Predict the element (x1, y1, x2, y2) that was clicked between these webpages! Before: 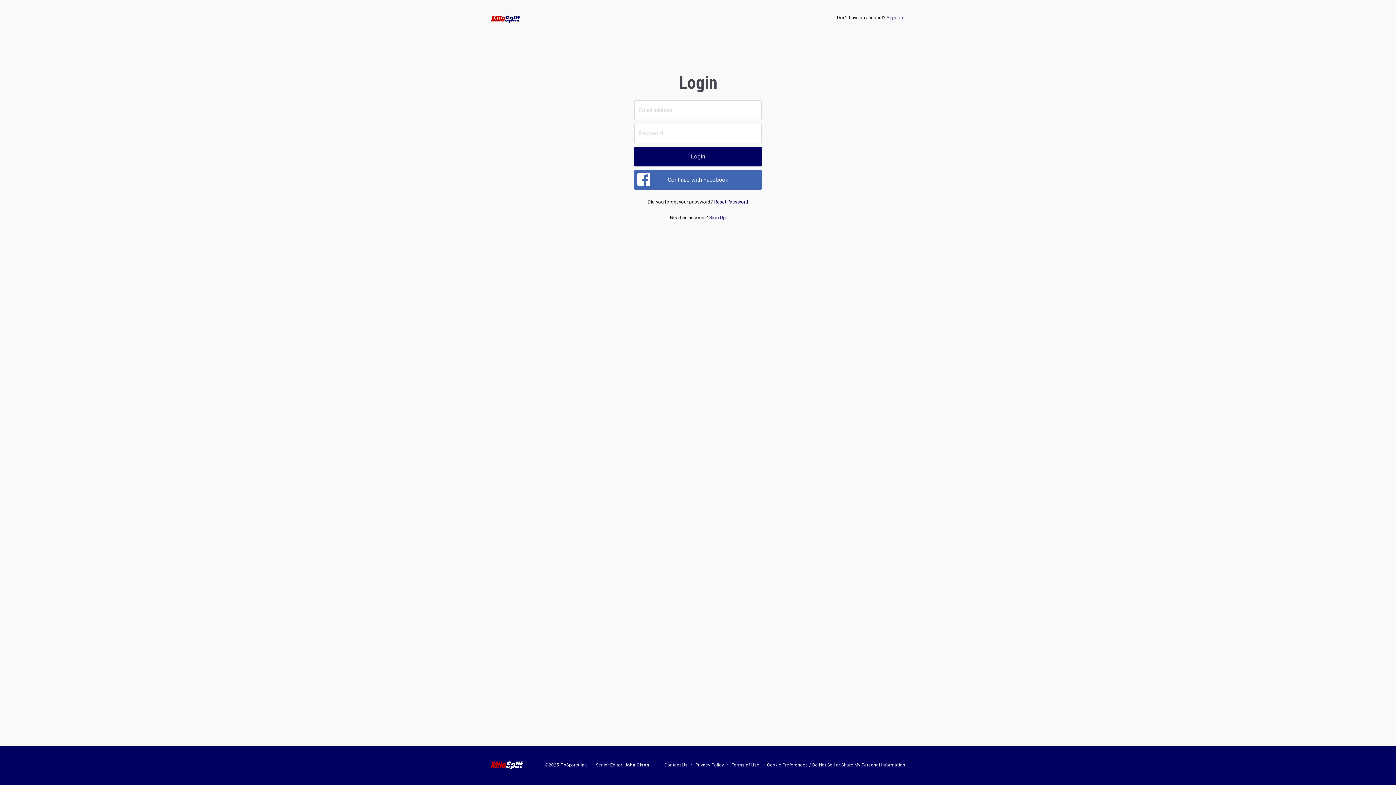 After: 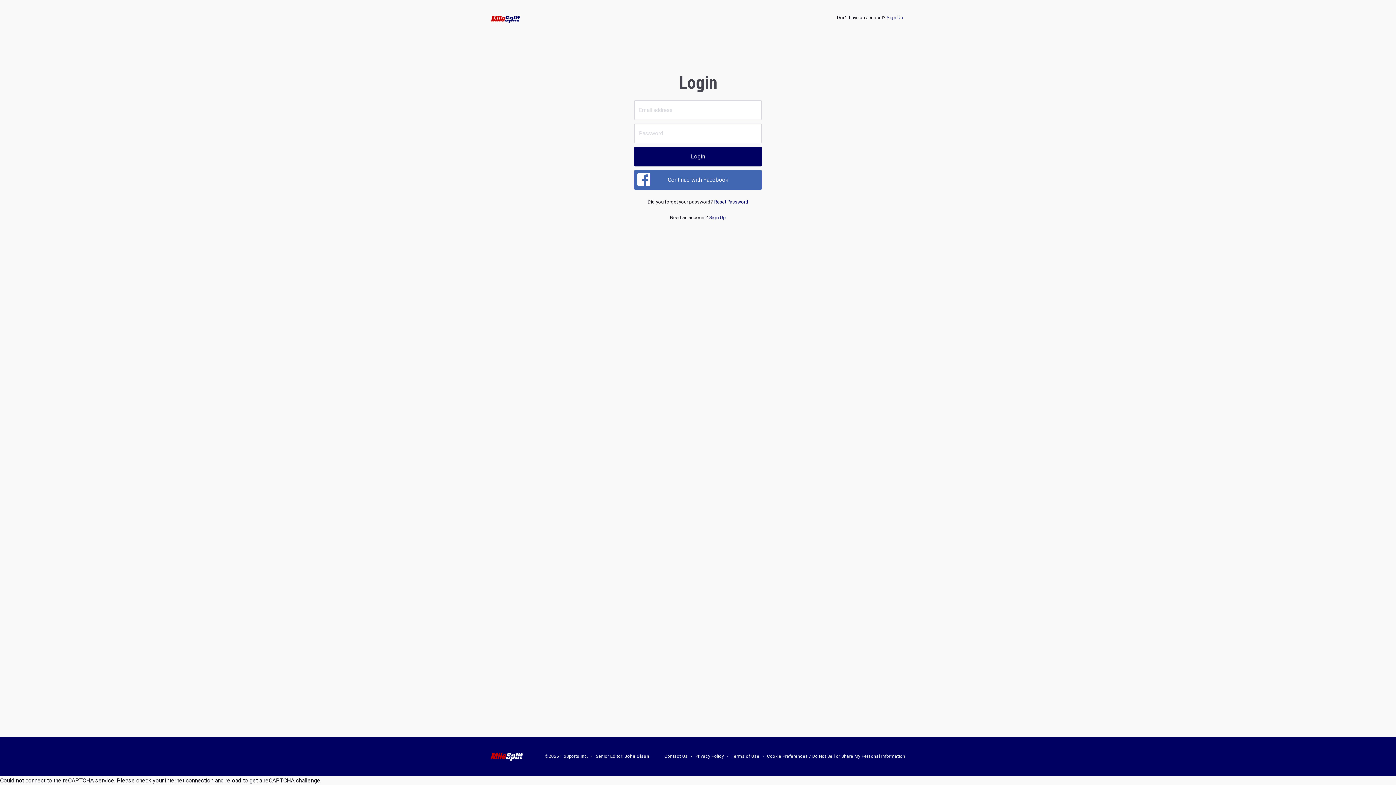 Action: label: John Olson bbox: (624, 763, 649, 768)